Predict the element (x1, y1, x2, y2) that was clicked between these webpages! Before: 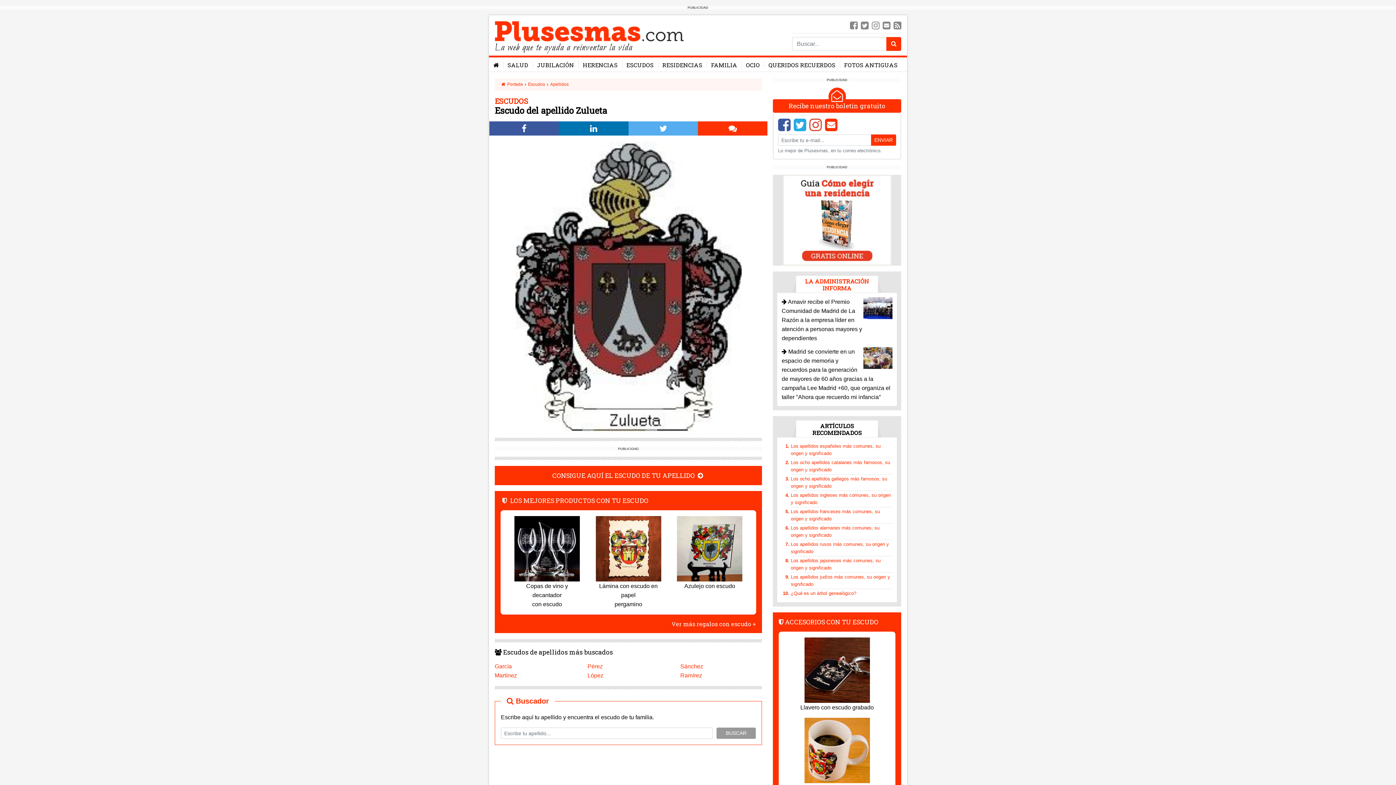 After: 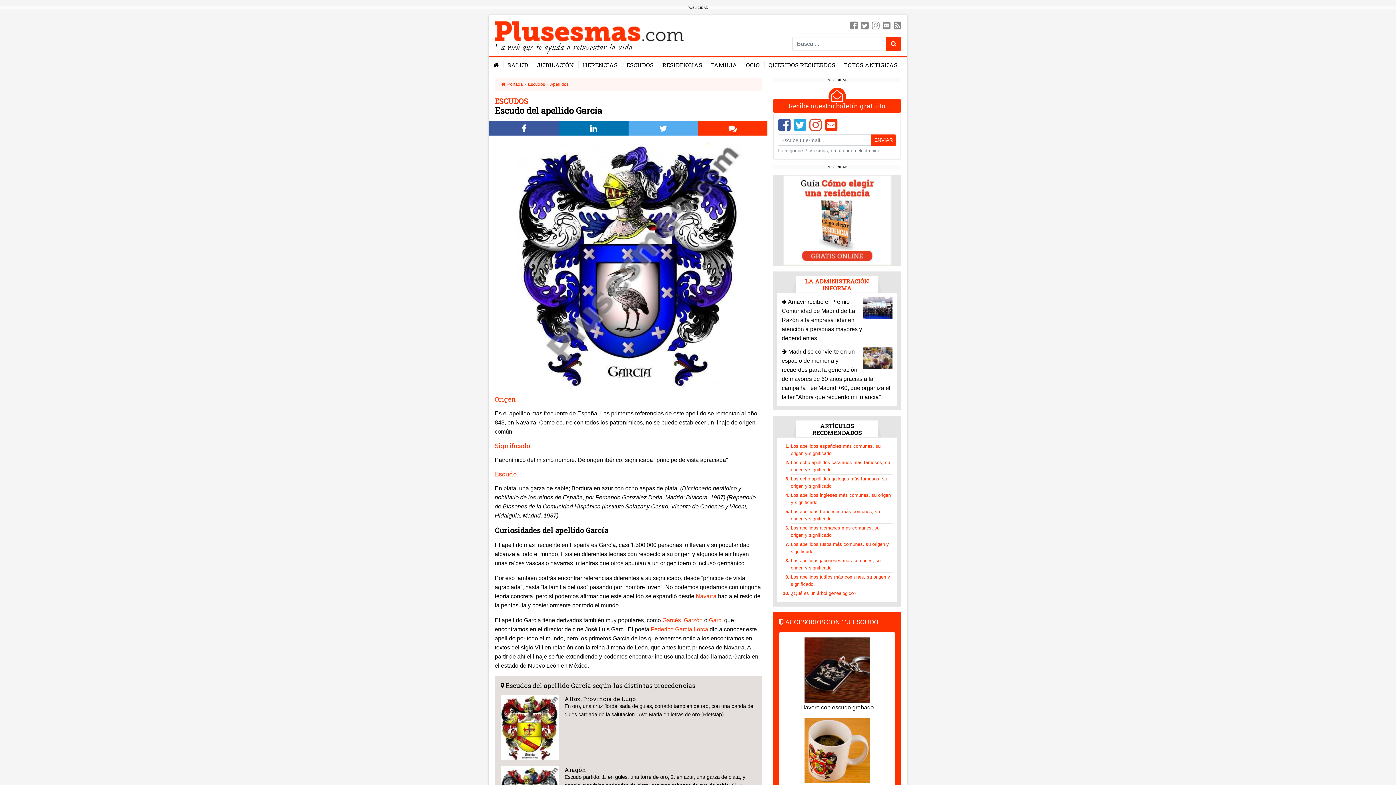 Action: bbox: (494, 663, 512, 669) label: García